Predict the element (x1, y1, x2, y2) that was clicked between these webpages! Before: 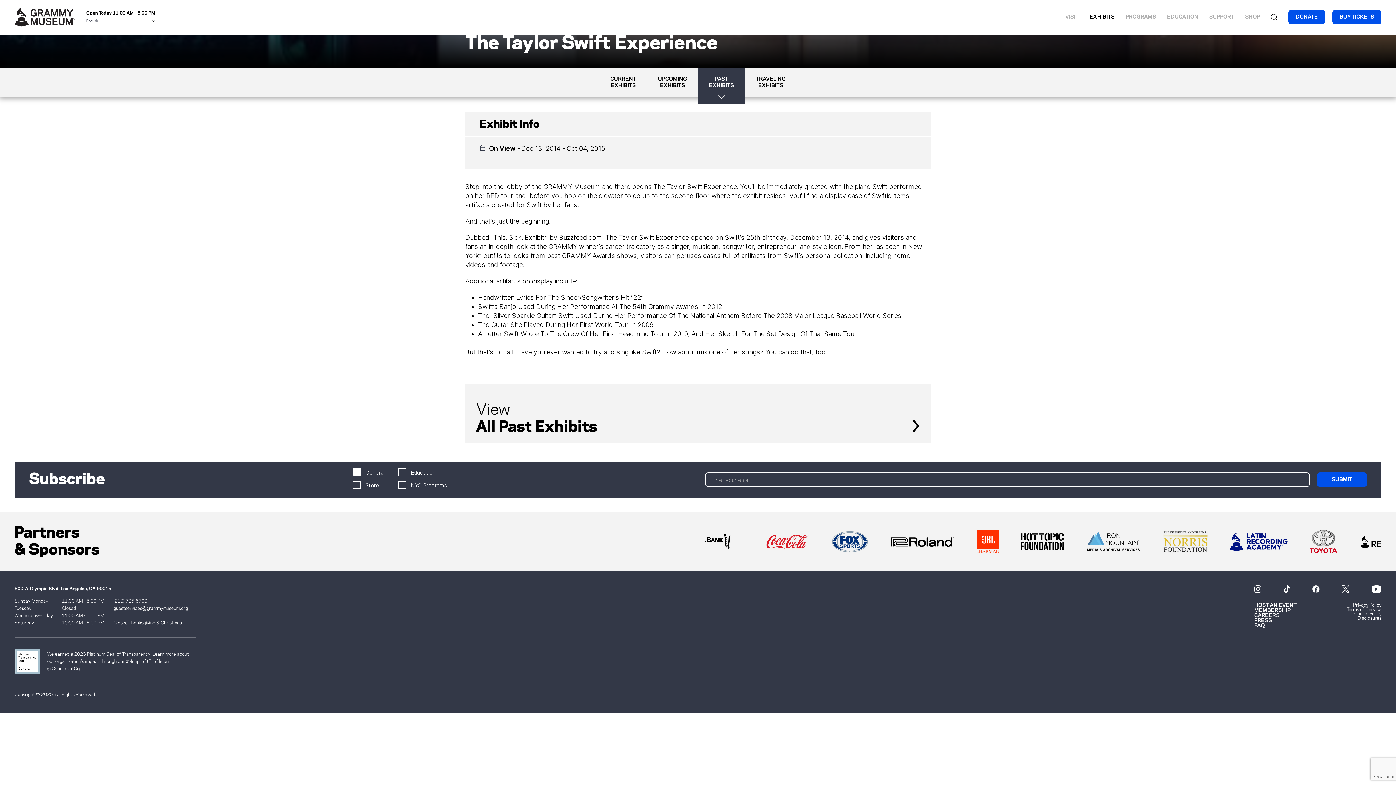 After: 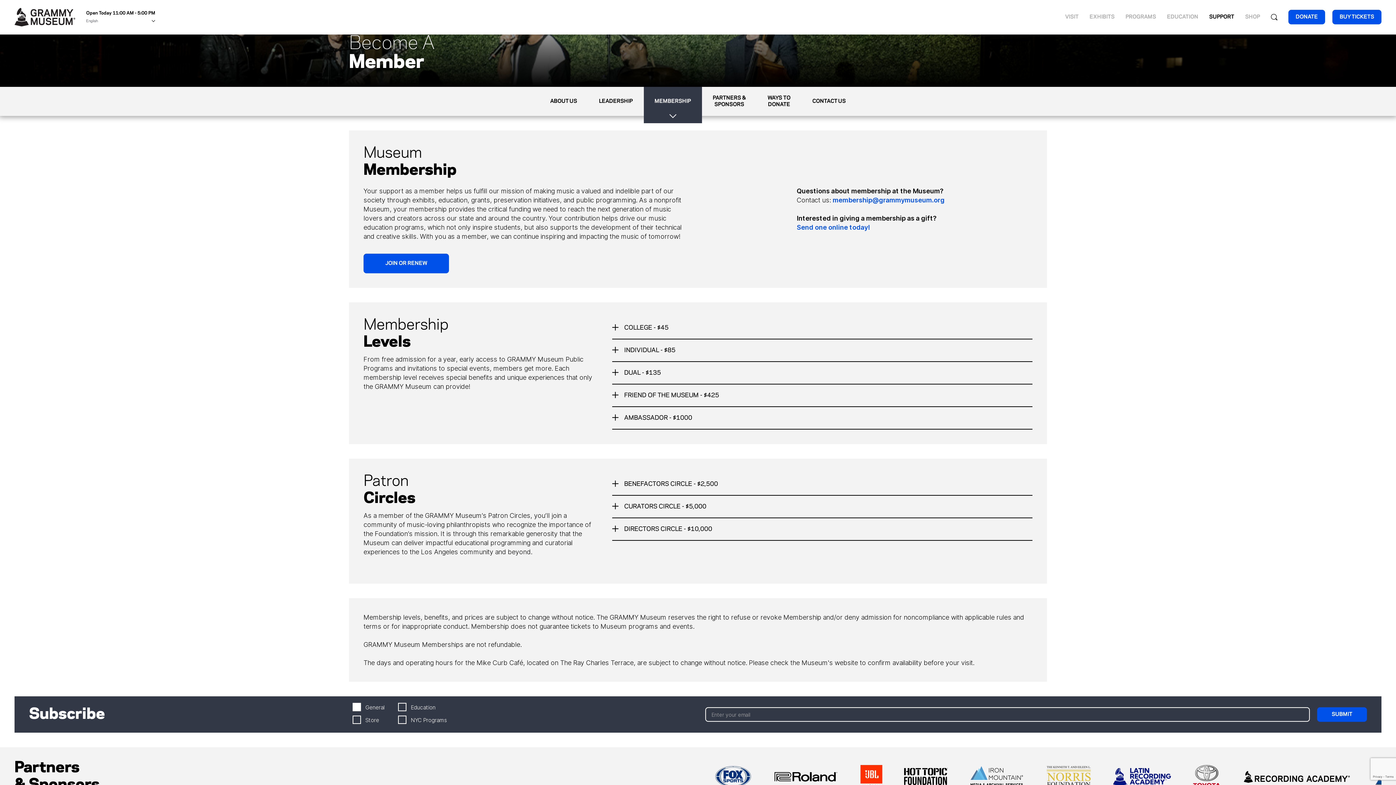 Action: bbox: (1254, 608, 1290, 613) label: MEMBERSHIP